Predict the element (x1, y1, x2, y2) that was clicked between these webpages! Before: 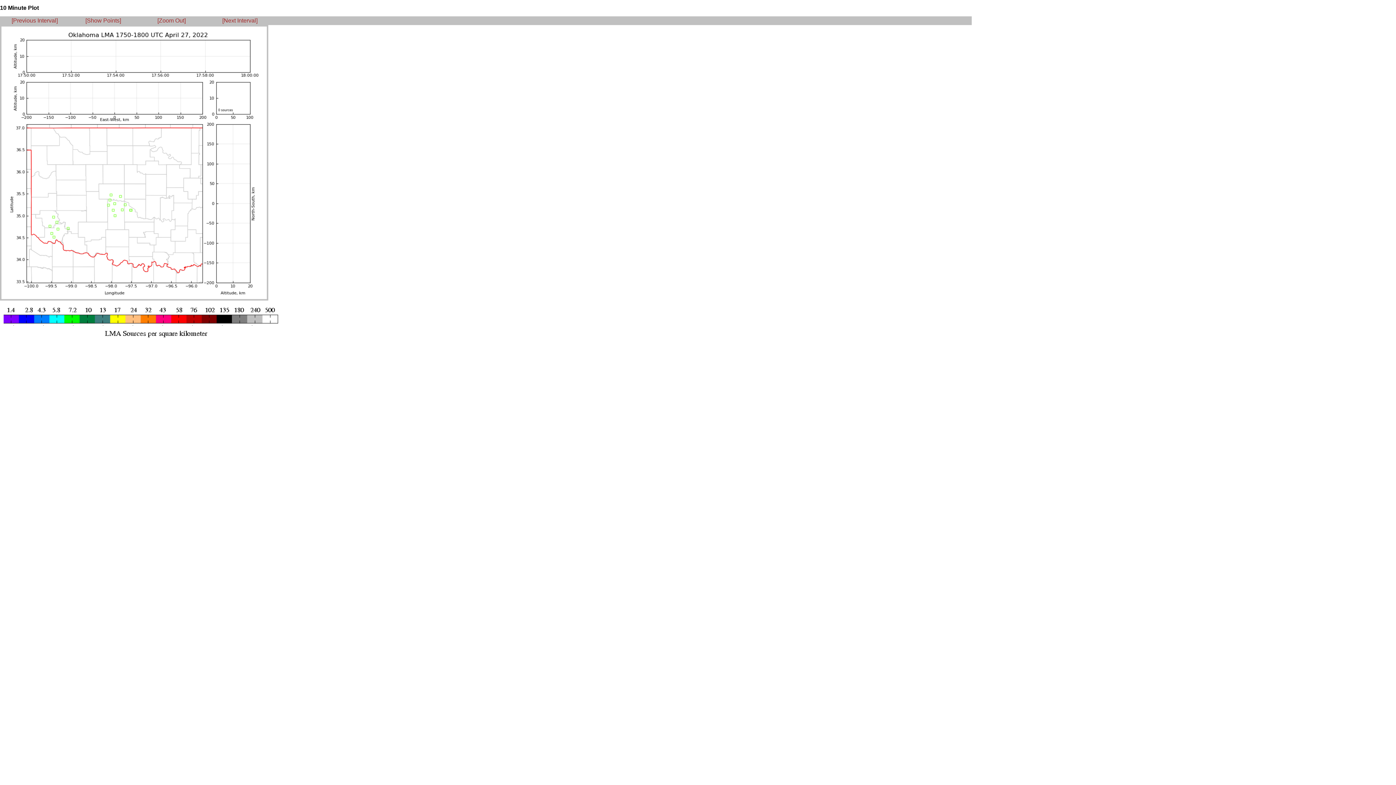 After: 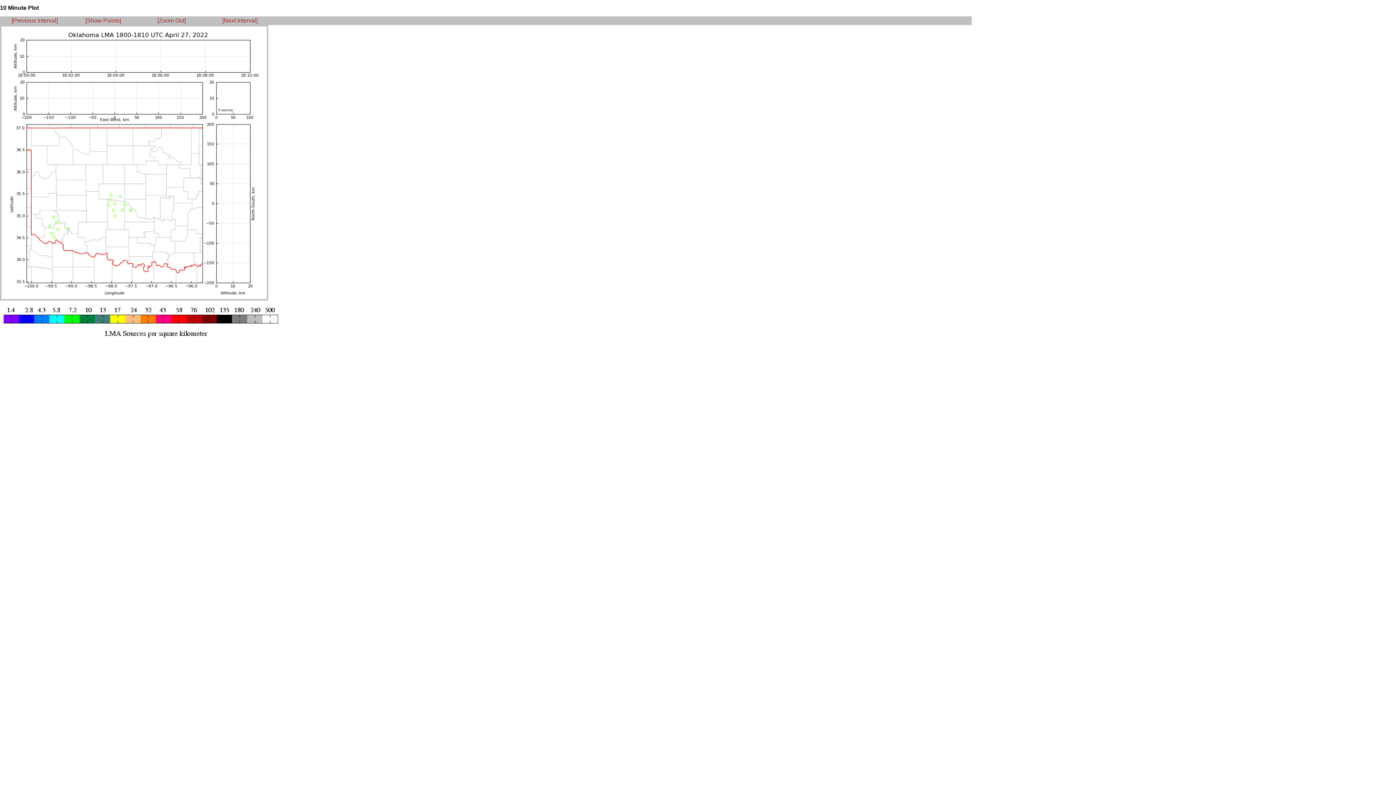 Action: bbox: (222, 17, 257, 23) label: [Next Interval]